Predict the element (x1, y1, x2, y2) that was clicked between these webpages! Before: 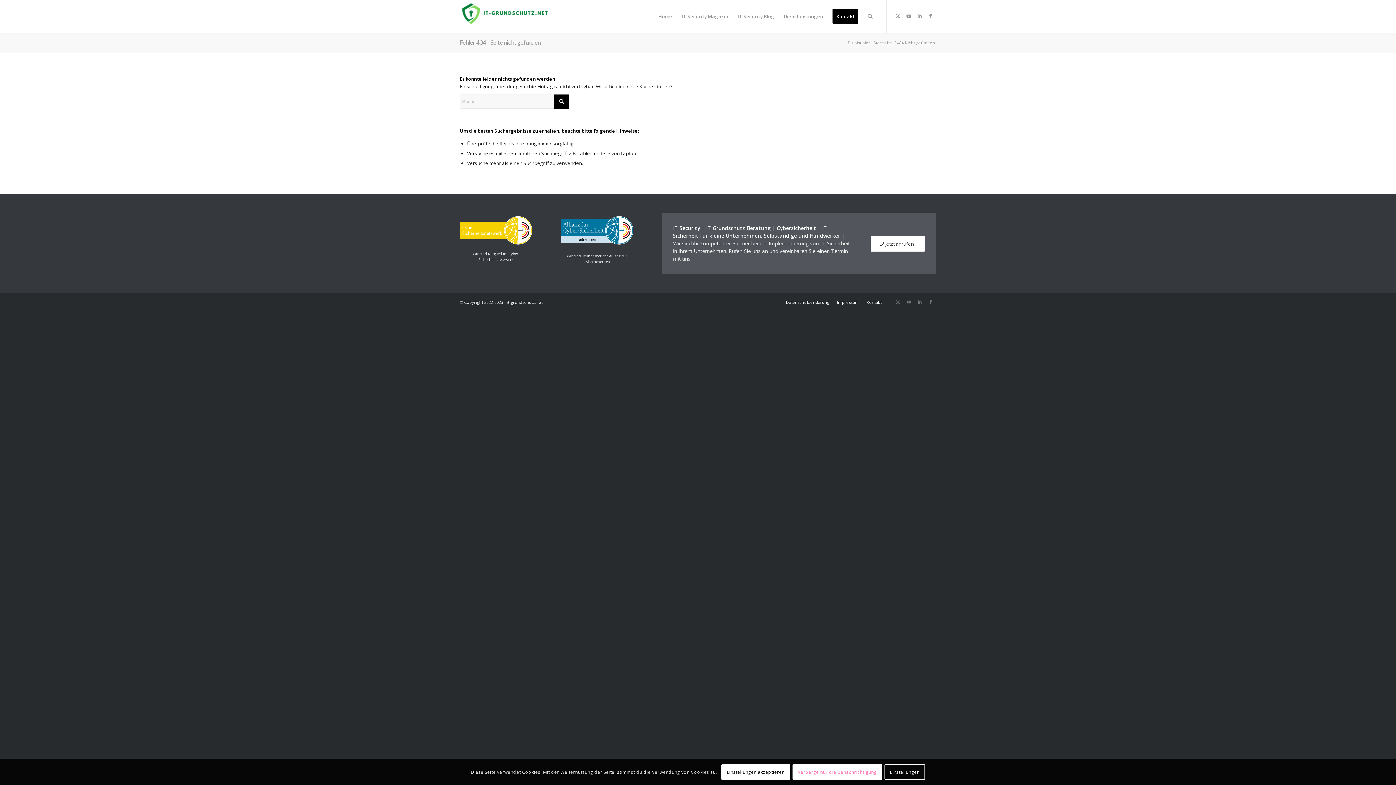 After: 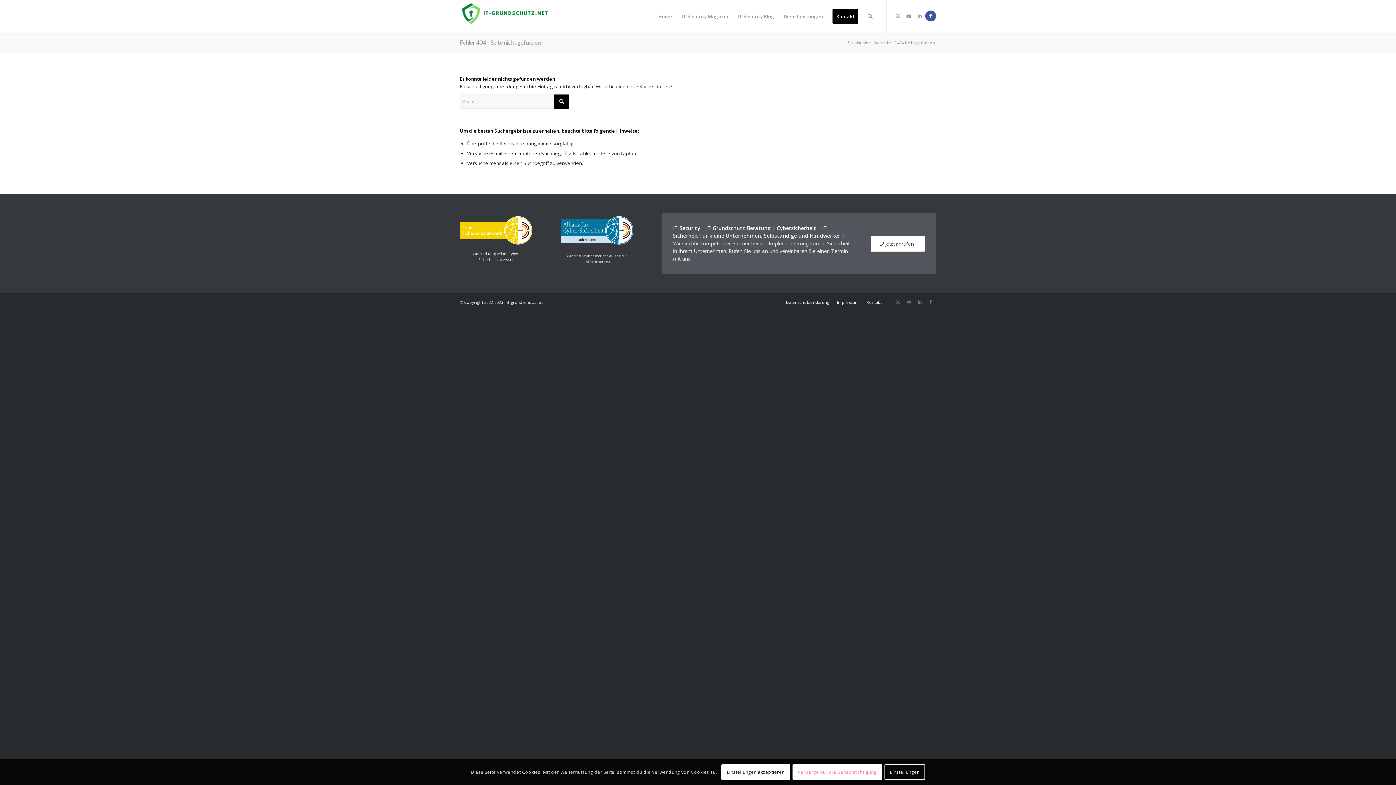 Action: bbox: (925, 10, 936, 21) label: Link zu Facebook